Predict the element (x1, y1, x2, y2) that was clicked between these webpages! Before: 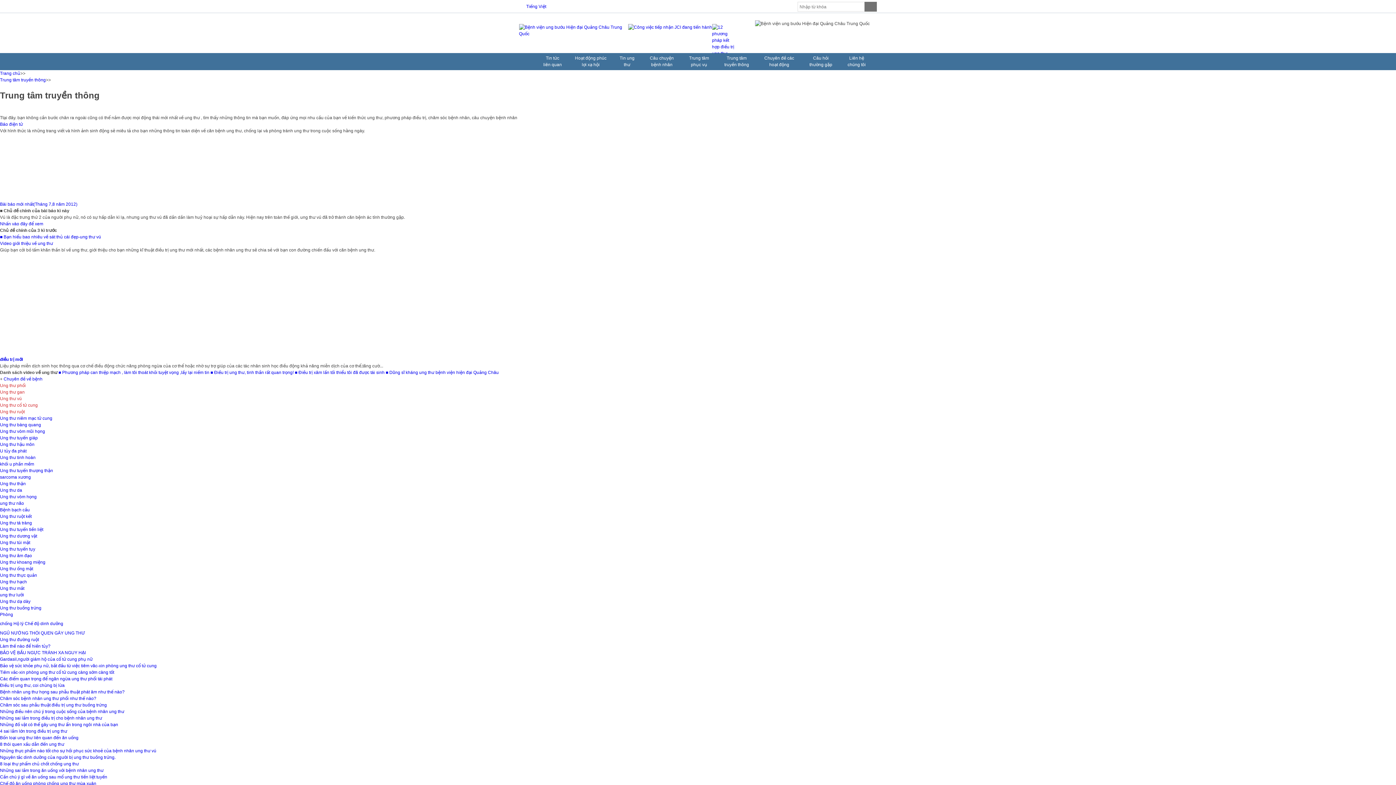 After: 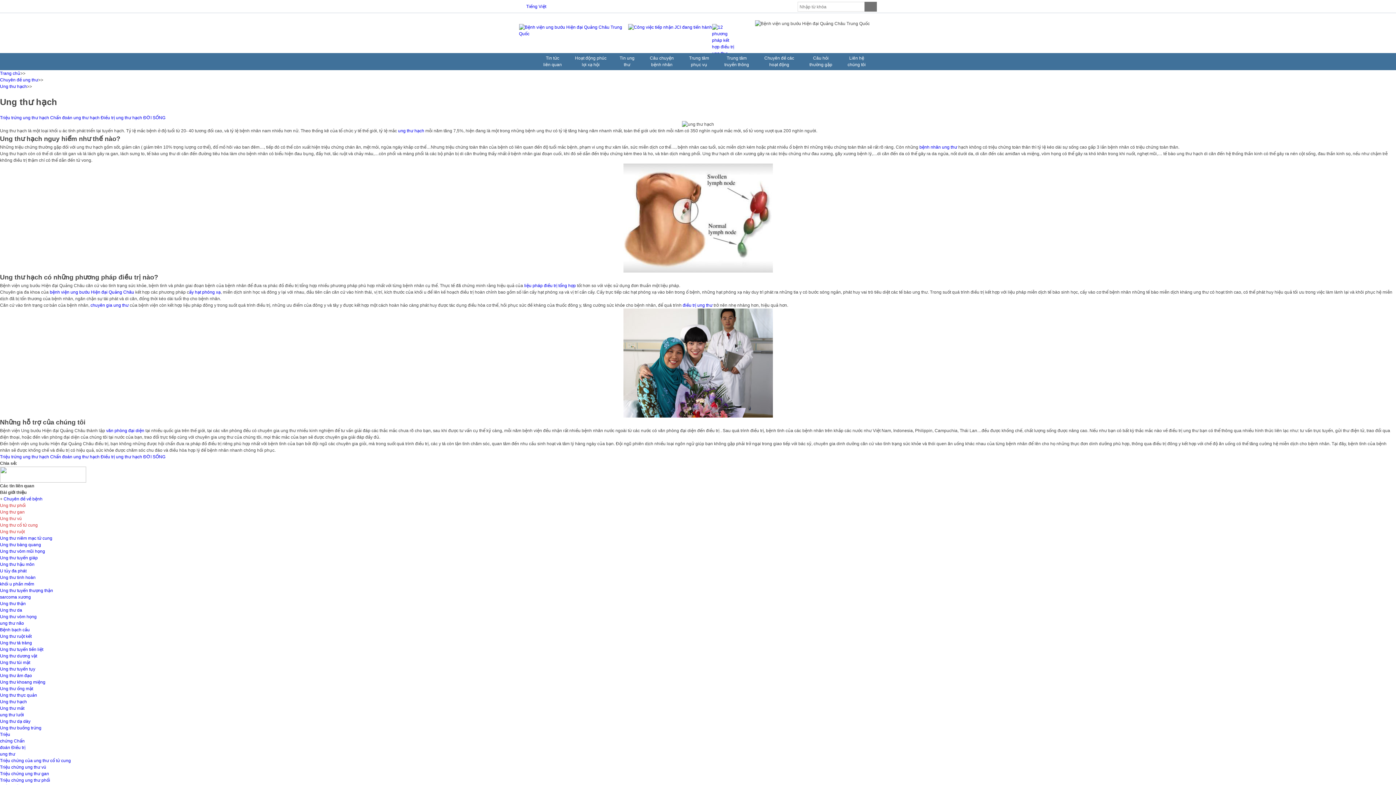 Action: label: Ung thư hạch bbox: (0, 579, 26, 584)